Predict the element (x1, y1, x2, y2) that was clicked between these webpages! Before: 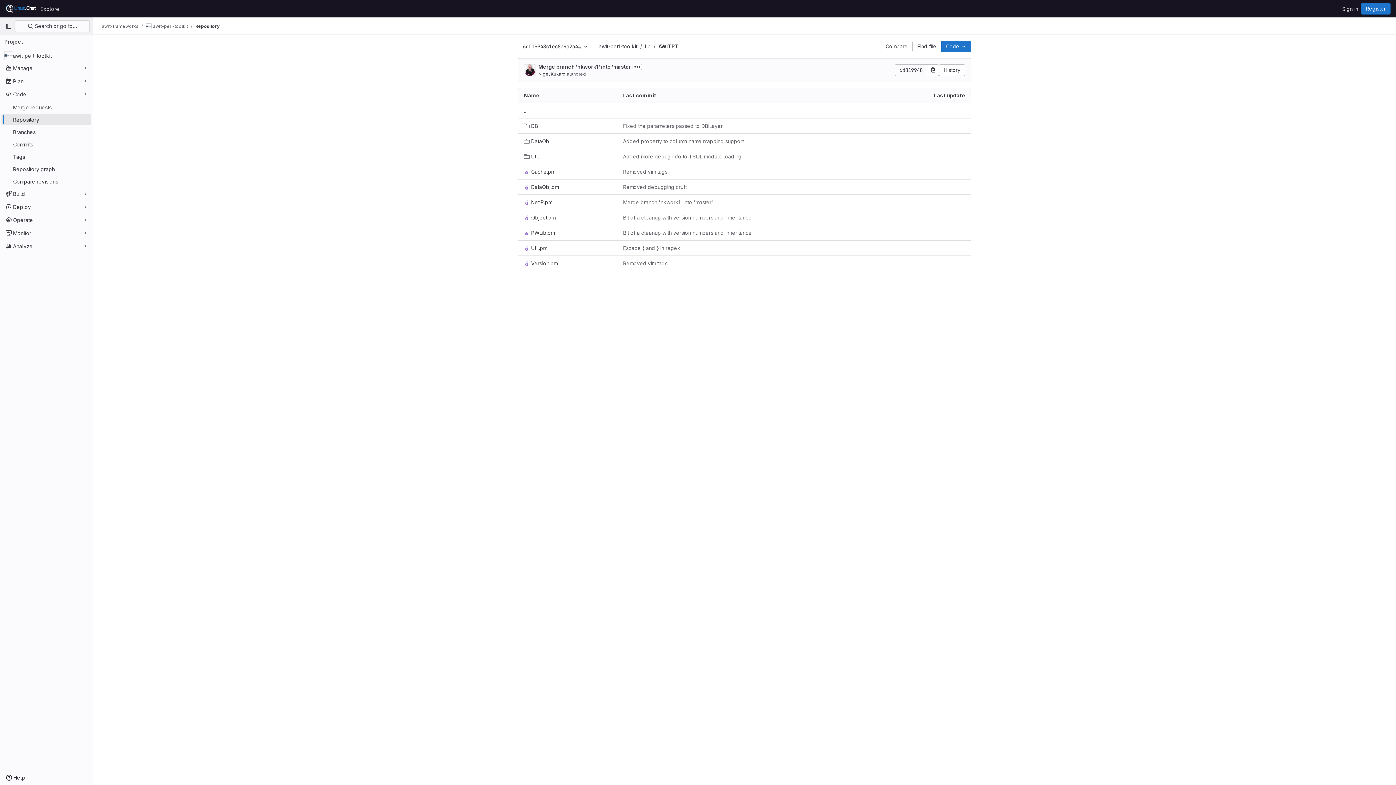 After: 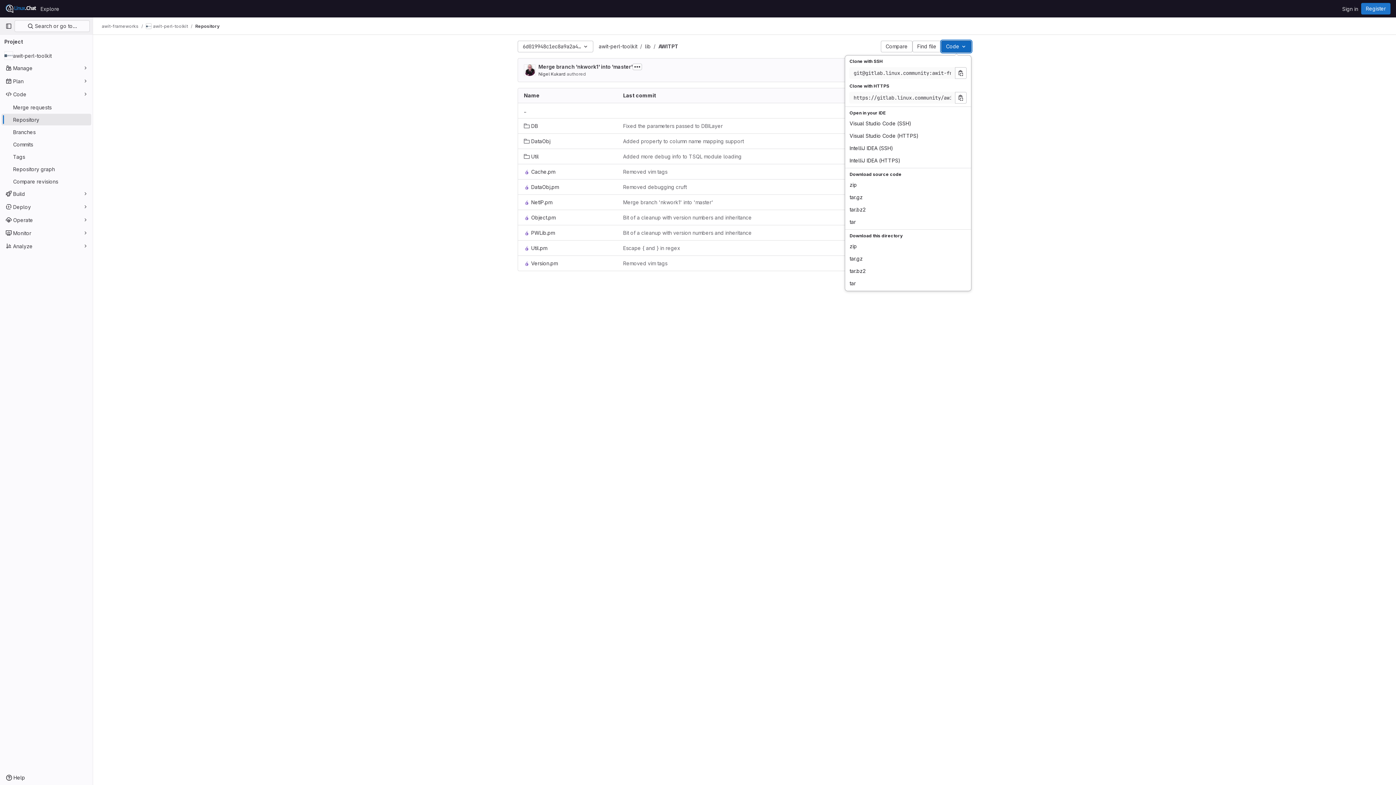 Action: bbox: (941, 40, 971, 52) label: Code